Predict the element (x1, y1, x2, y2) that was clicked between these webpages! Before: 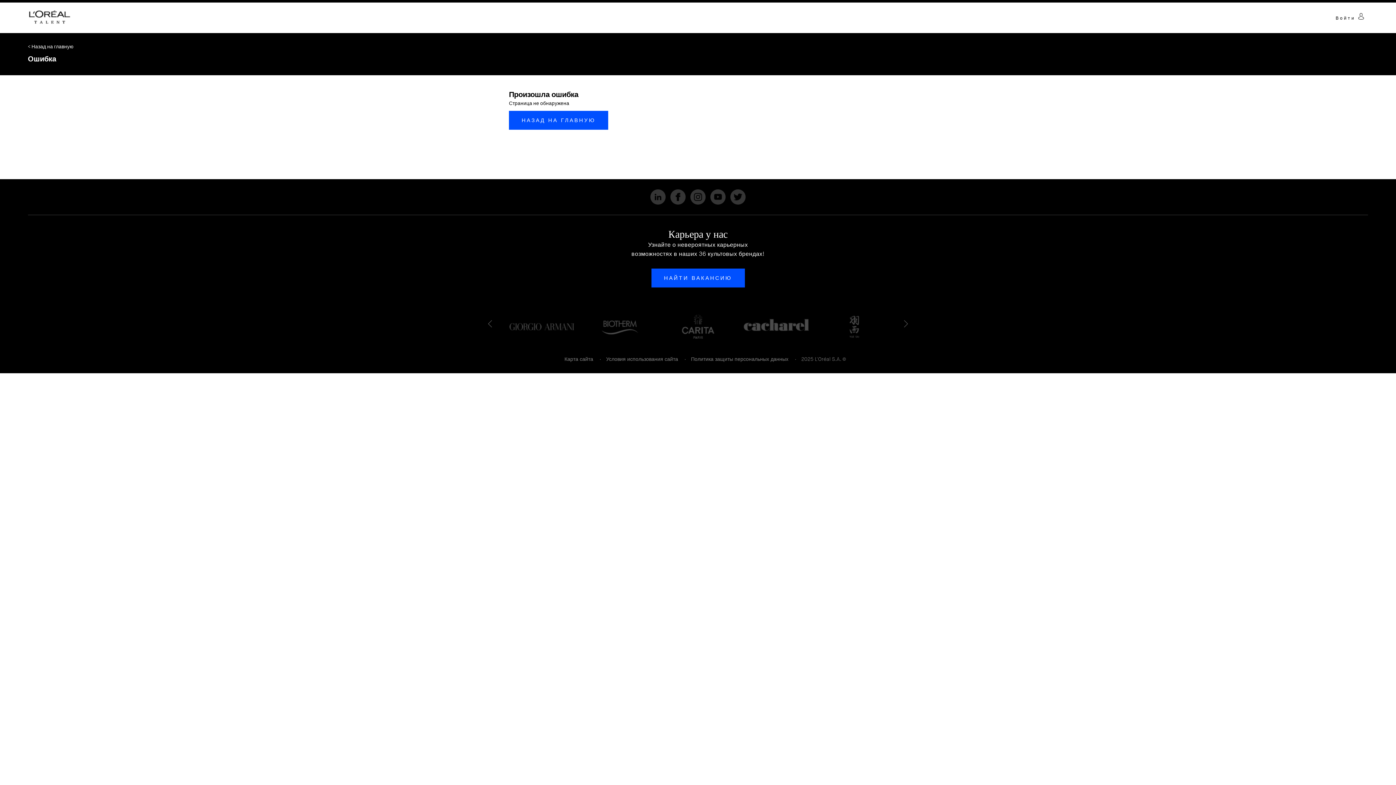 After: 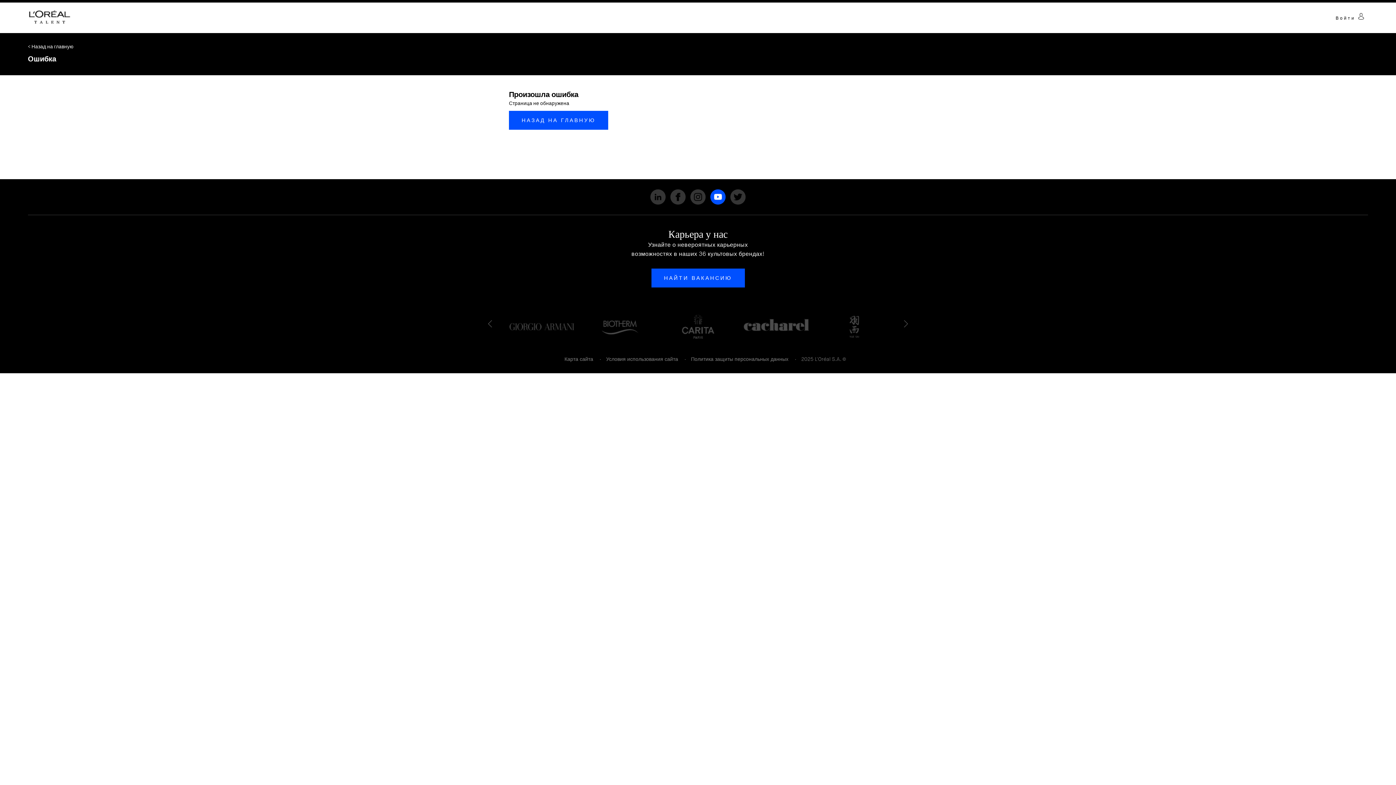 Action: bbox: (710, 189, 725, 204)